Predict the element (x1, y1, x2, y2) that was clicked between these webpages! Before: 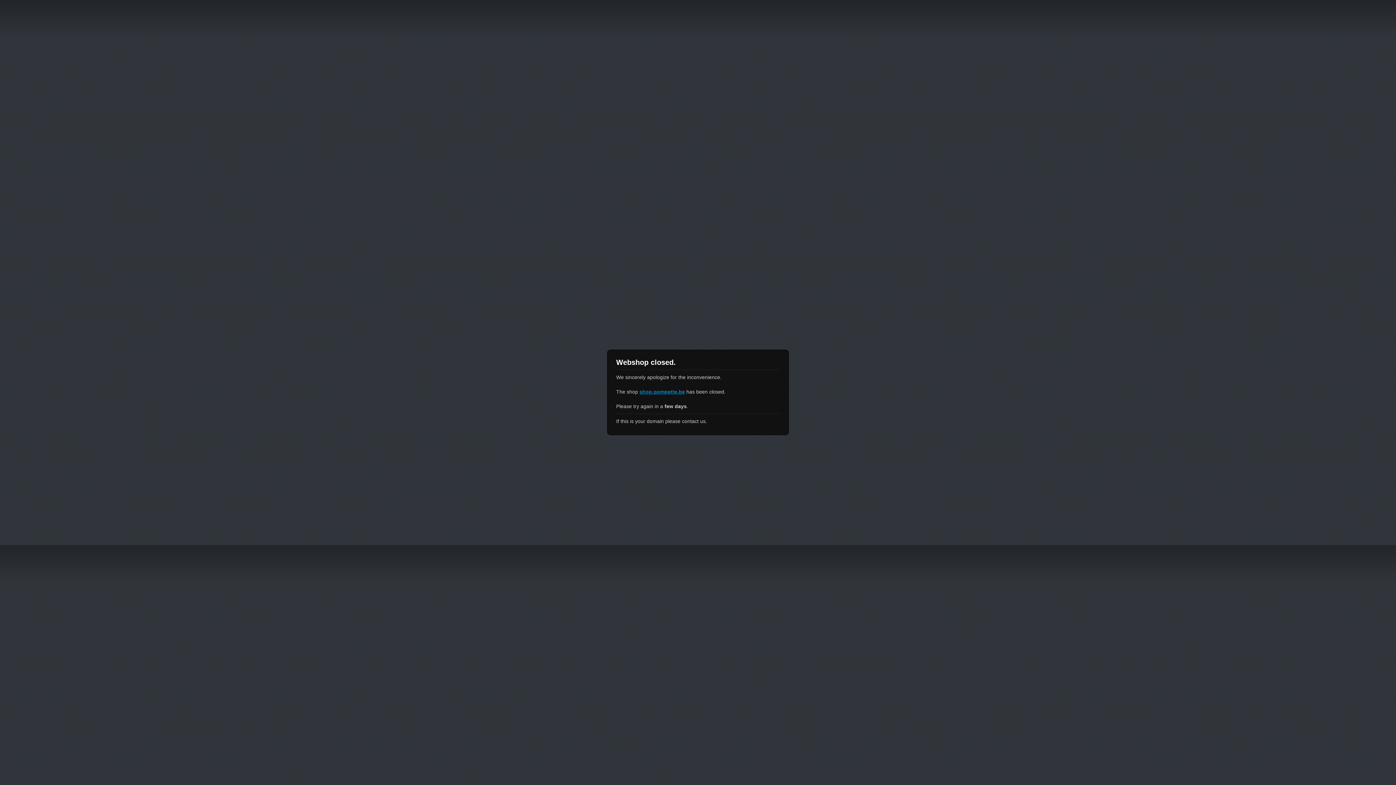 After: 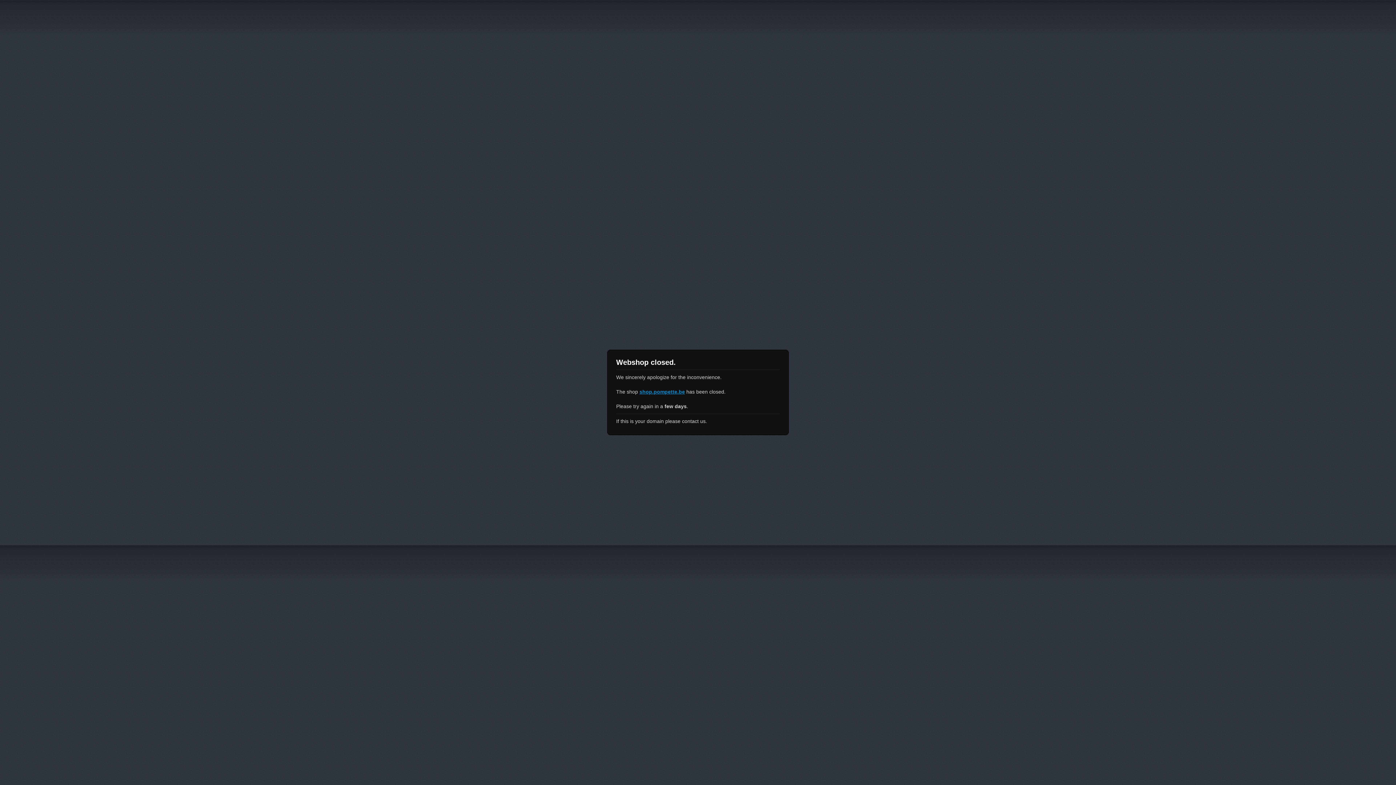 Action: label: shop.pompette.be bbox: (639, 389, 685, 394)